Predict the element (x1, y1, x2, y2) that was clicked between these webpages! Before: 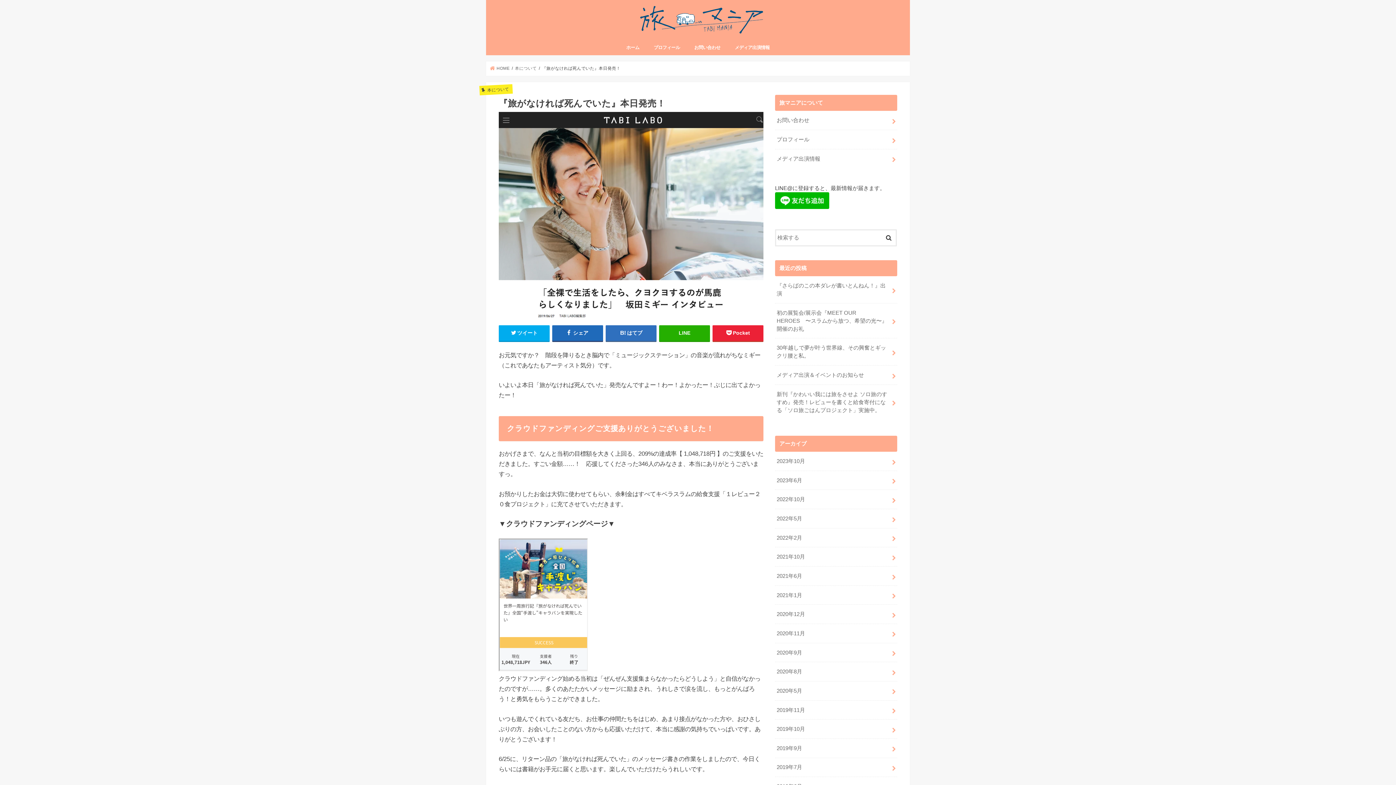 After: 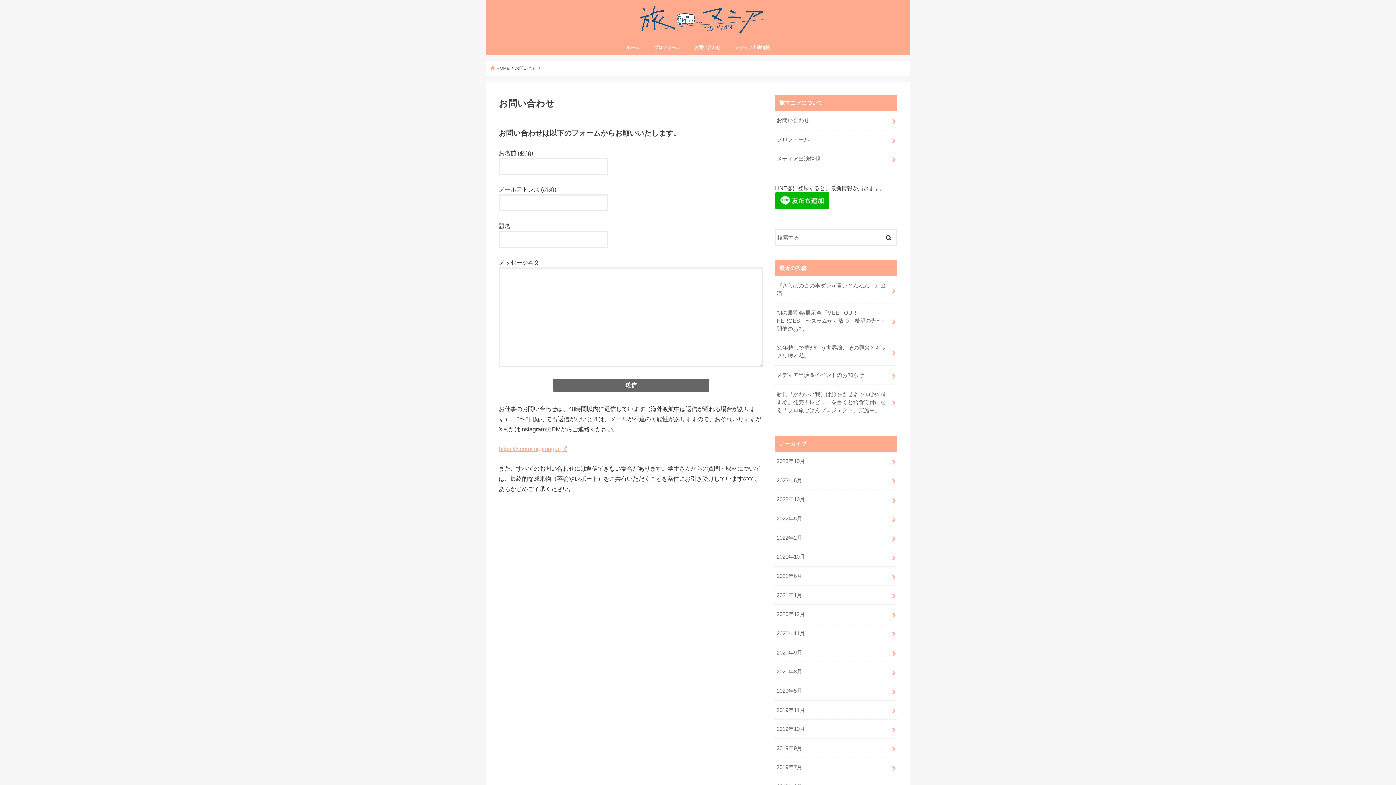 Action: bbox: (687, 39, 727, 55) label: お問い合わせ